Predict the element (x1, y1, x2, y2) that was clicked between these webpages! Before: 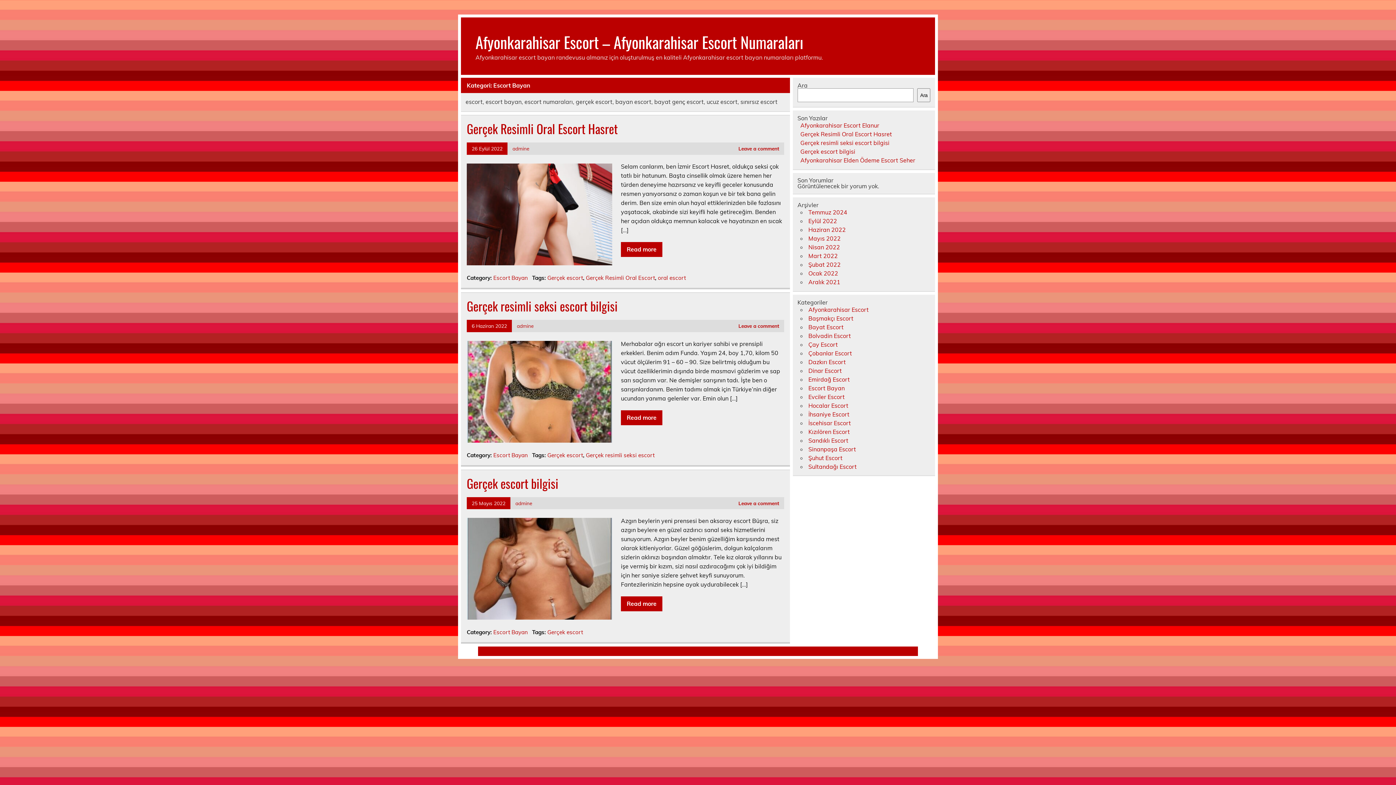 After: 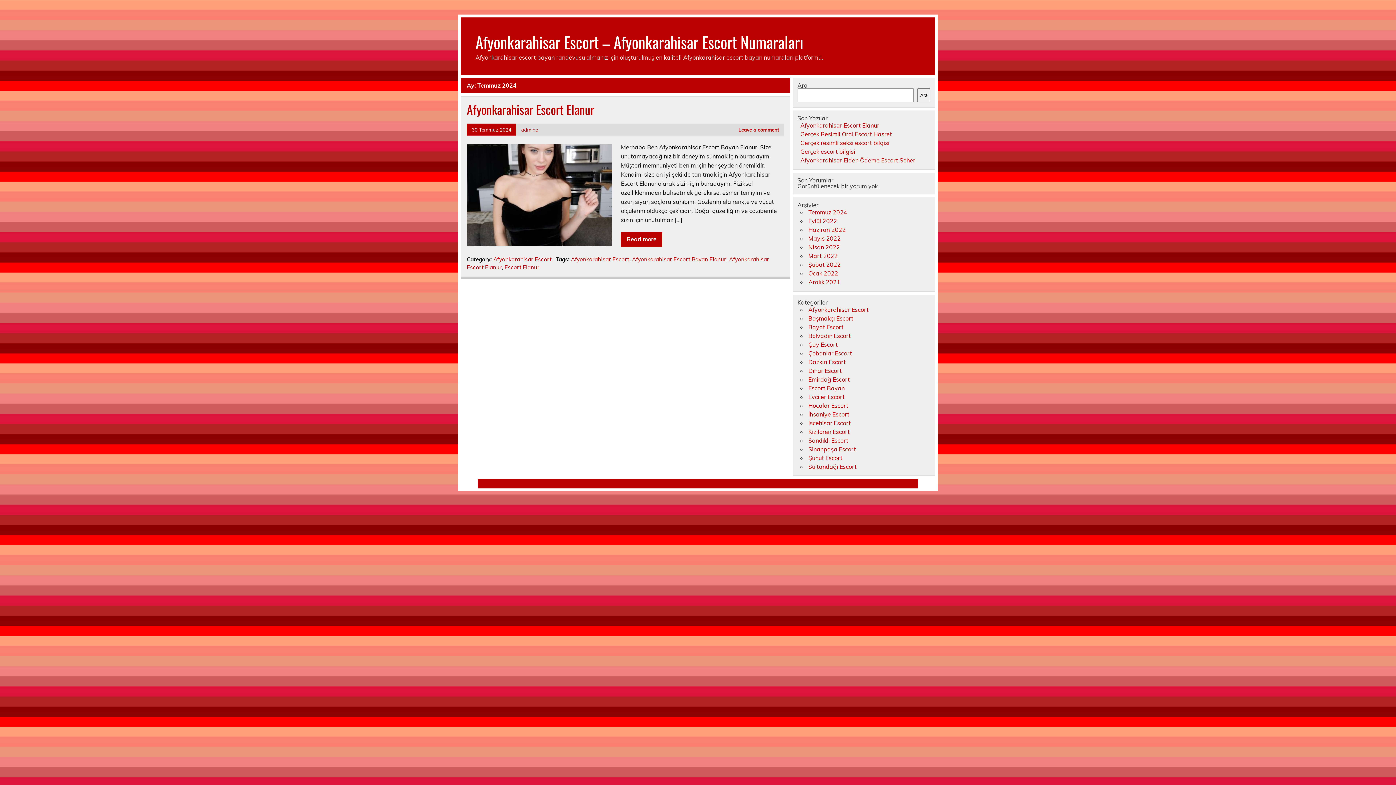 Action: label: Temmuz 2024 bbox: (808, 208, 847, 215)